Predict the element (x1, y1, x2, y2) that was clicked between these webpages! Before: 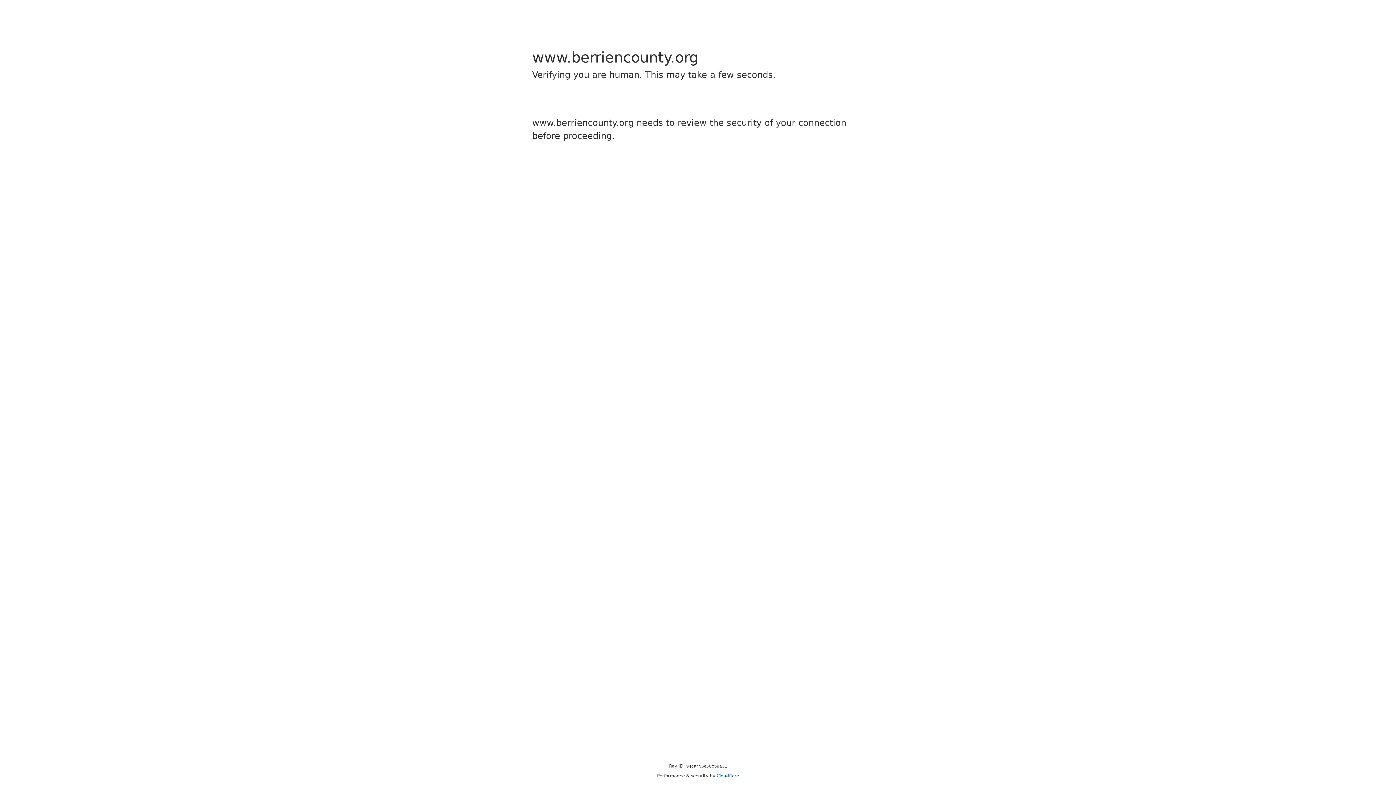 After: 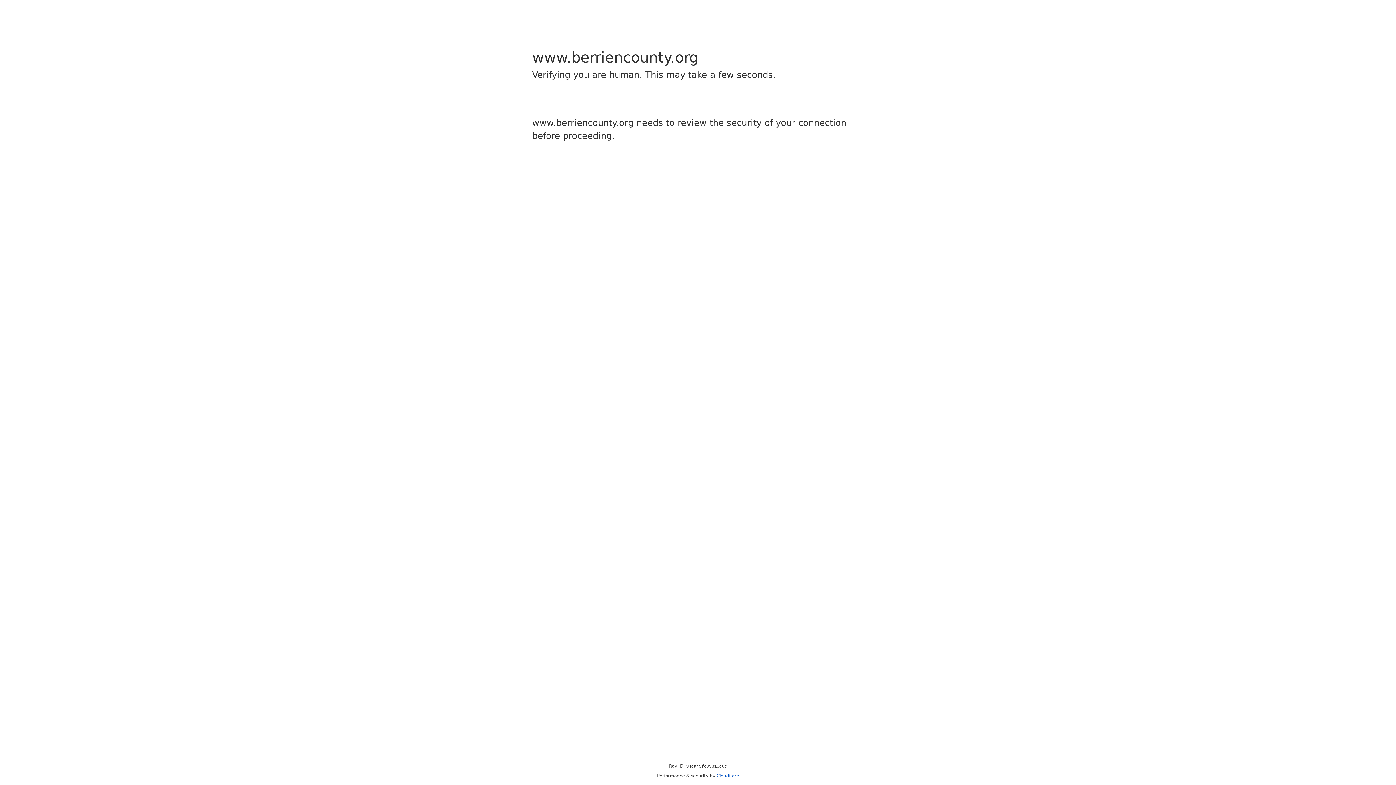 Action: label: Cloudflare bbox: (716, 773, 739, 778)